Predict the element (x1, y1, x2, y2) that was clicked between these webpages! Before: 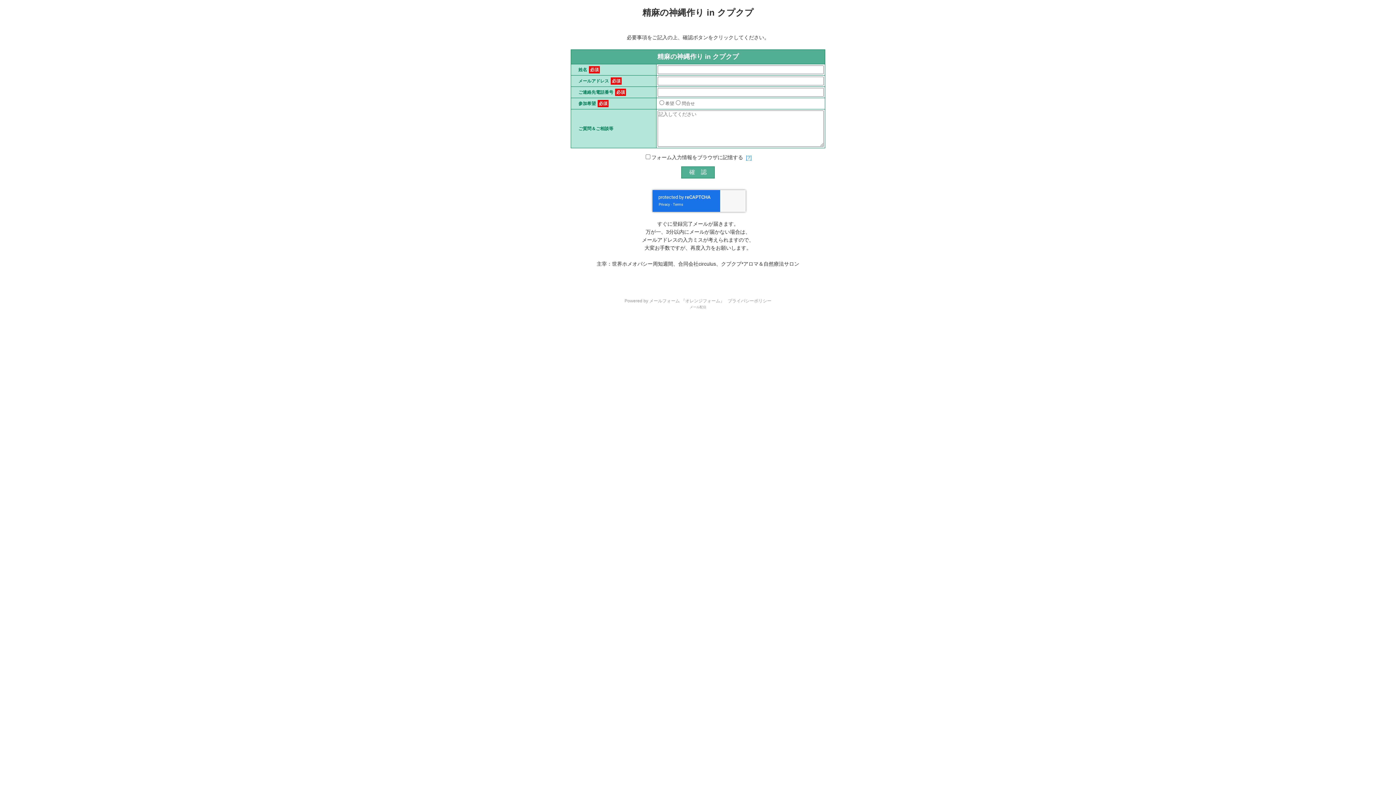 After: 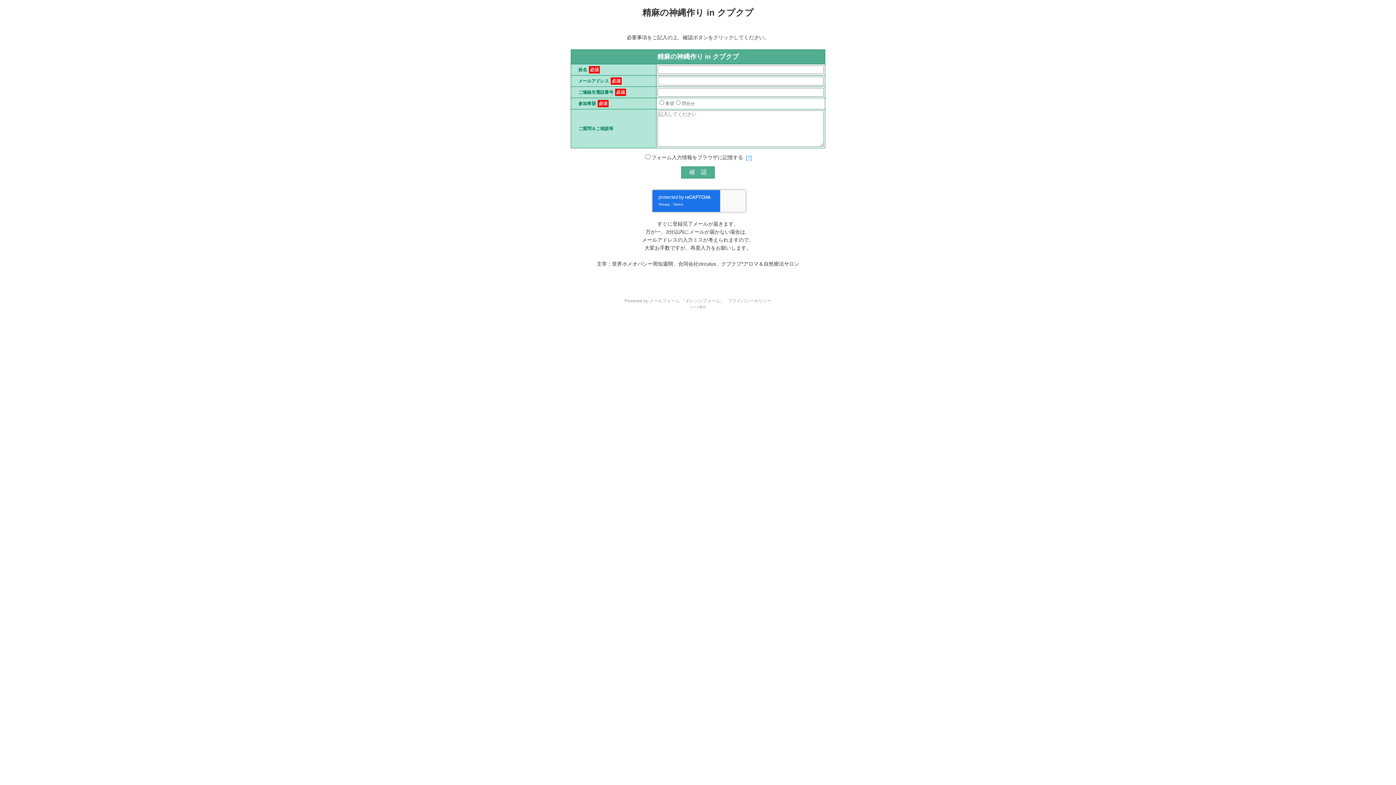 Action: bbox: (690, 305, 706, 309) label: メール配信